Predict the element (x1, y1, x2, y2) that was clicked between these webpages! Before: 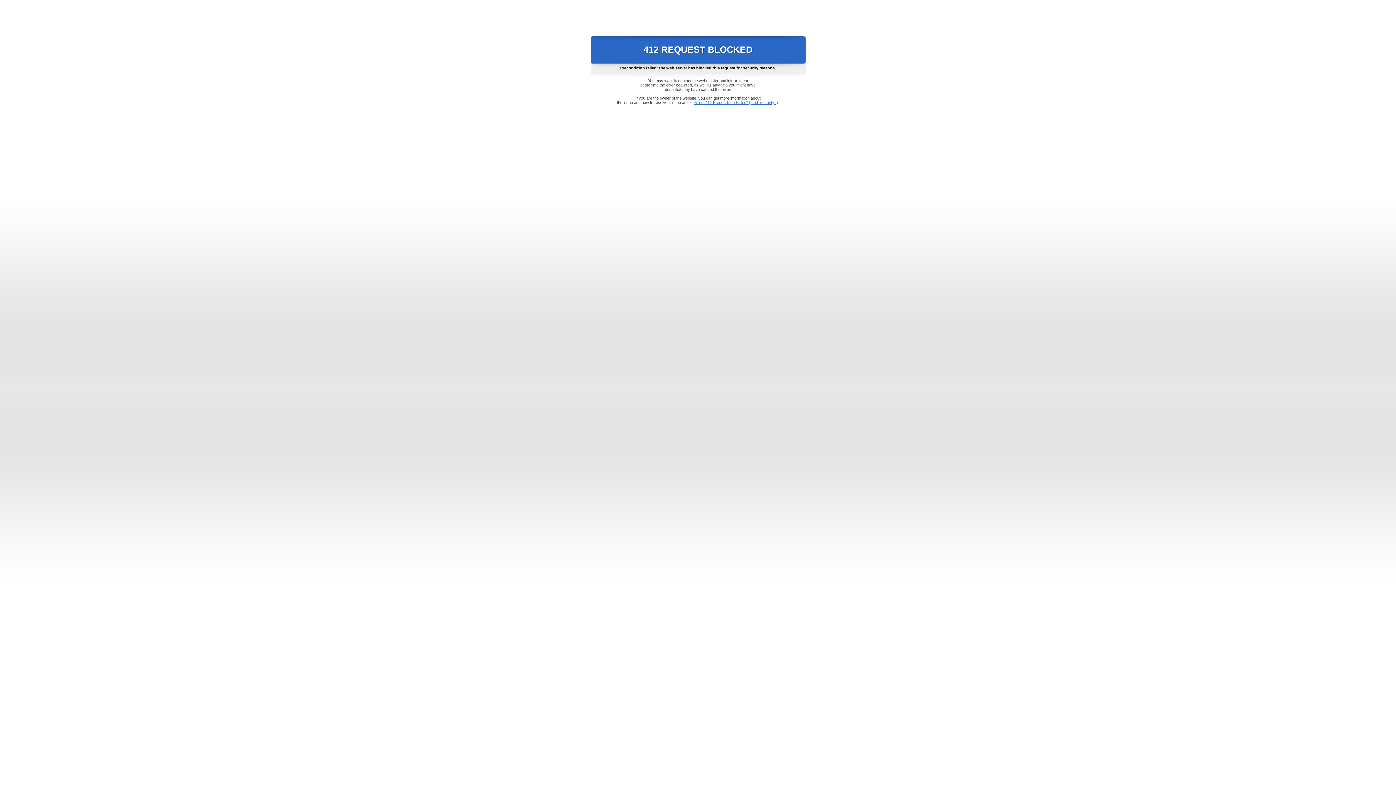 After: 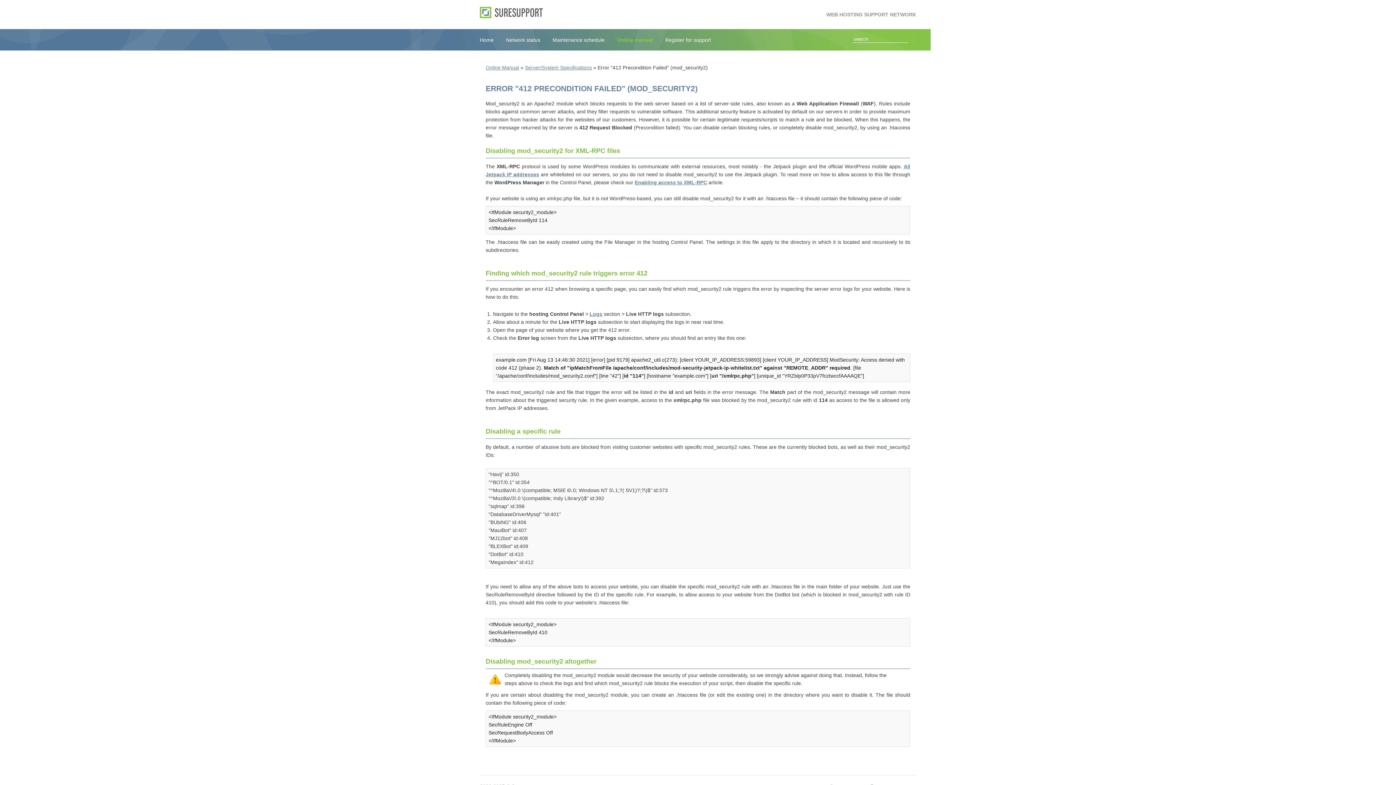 Action: bbox: (693, 100, 778, 104) label: Error "412 Precondition Failed" (mod_security2)